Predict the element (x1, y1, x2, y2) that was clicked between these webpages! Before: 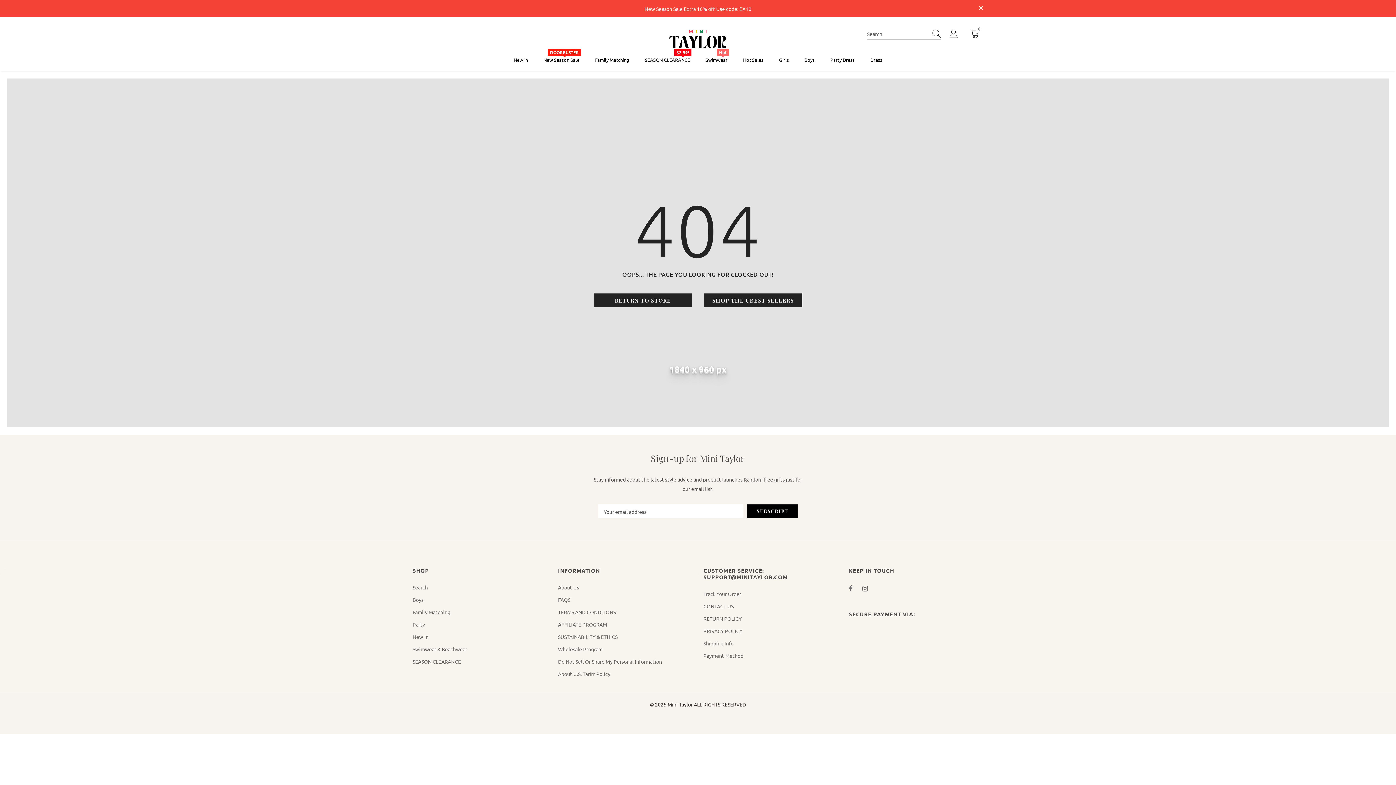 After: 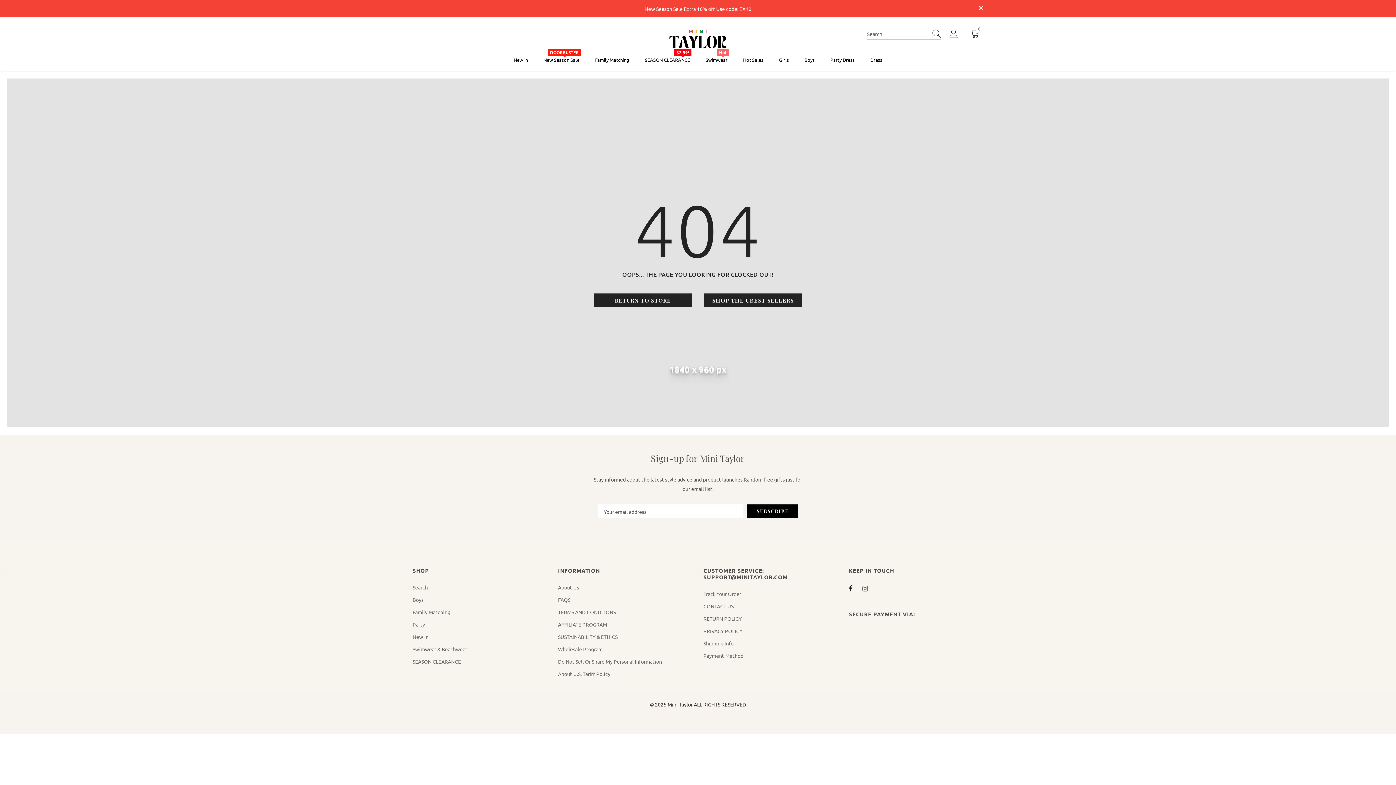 Action: bbox: (849, 581, 862, 594)